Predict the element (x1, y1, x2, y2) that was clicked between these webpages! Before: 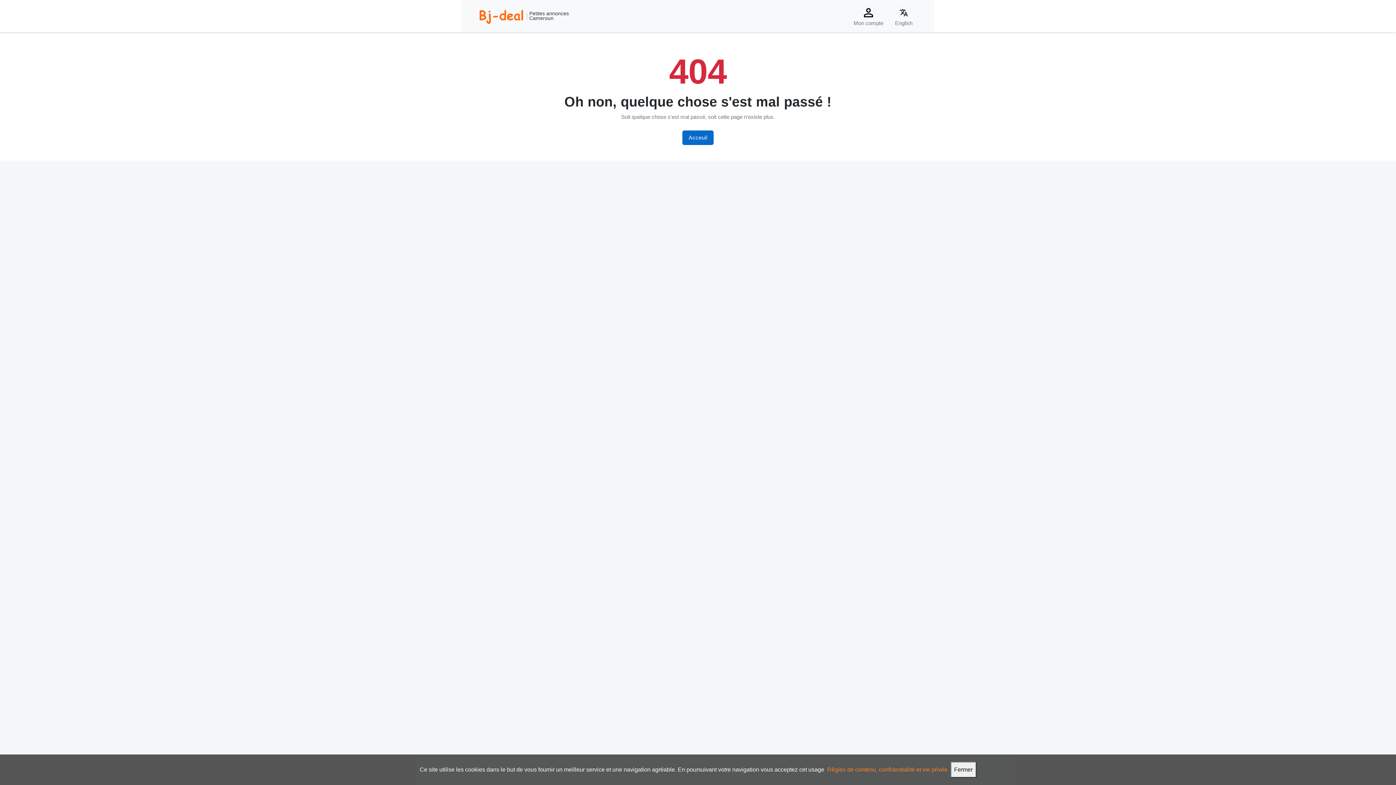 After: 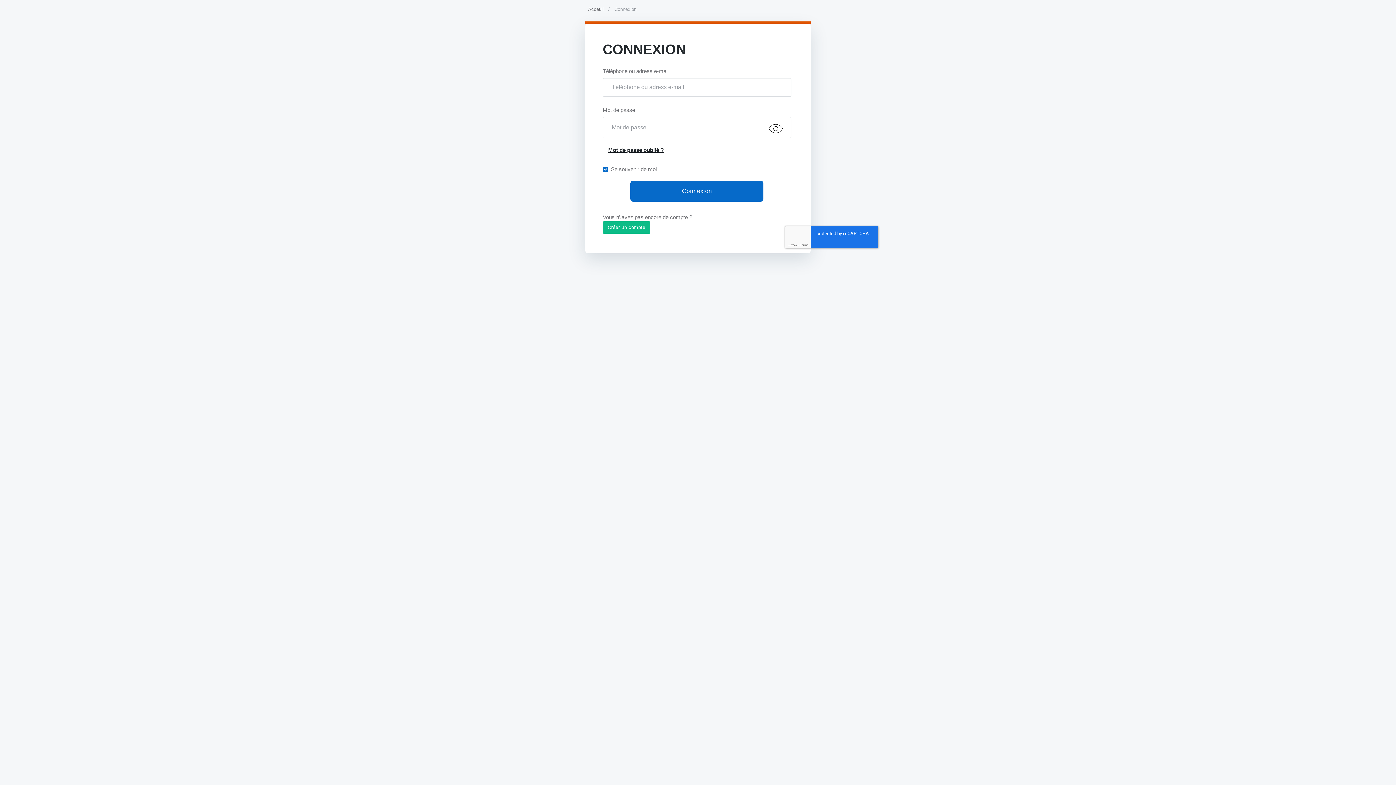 Action: label: Mon compte bbox: (849, 3, 888, 28)